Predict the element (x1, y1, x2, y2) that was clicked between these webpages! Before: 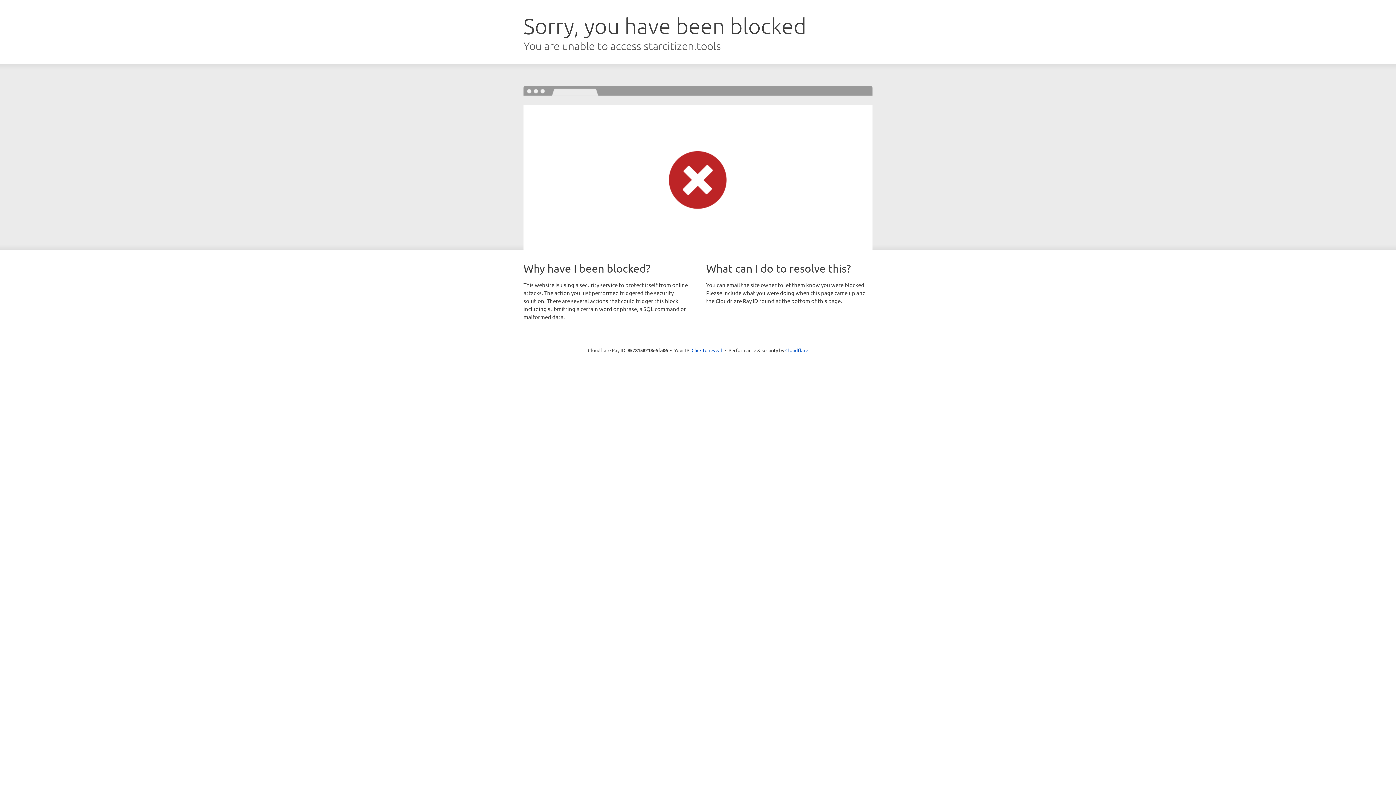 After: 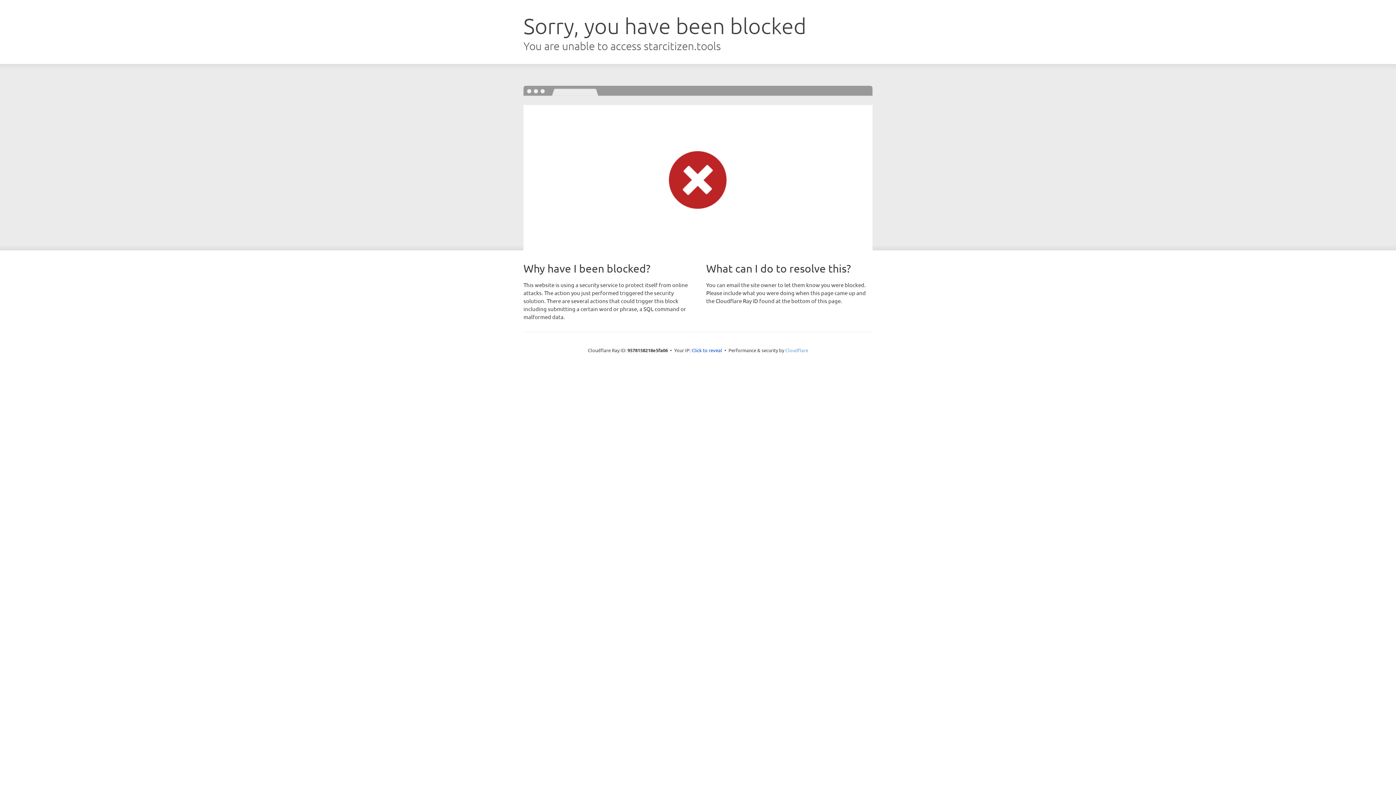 Action: bbox: (785, 347, 808, 353) label: Cloudflare